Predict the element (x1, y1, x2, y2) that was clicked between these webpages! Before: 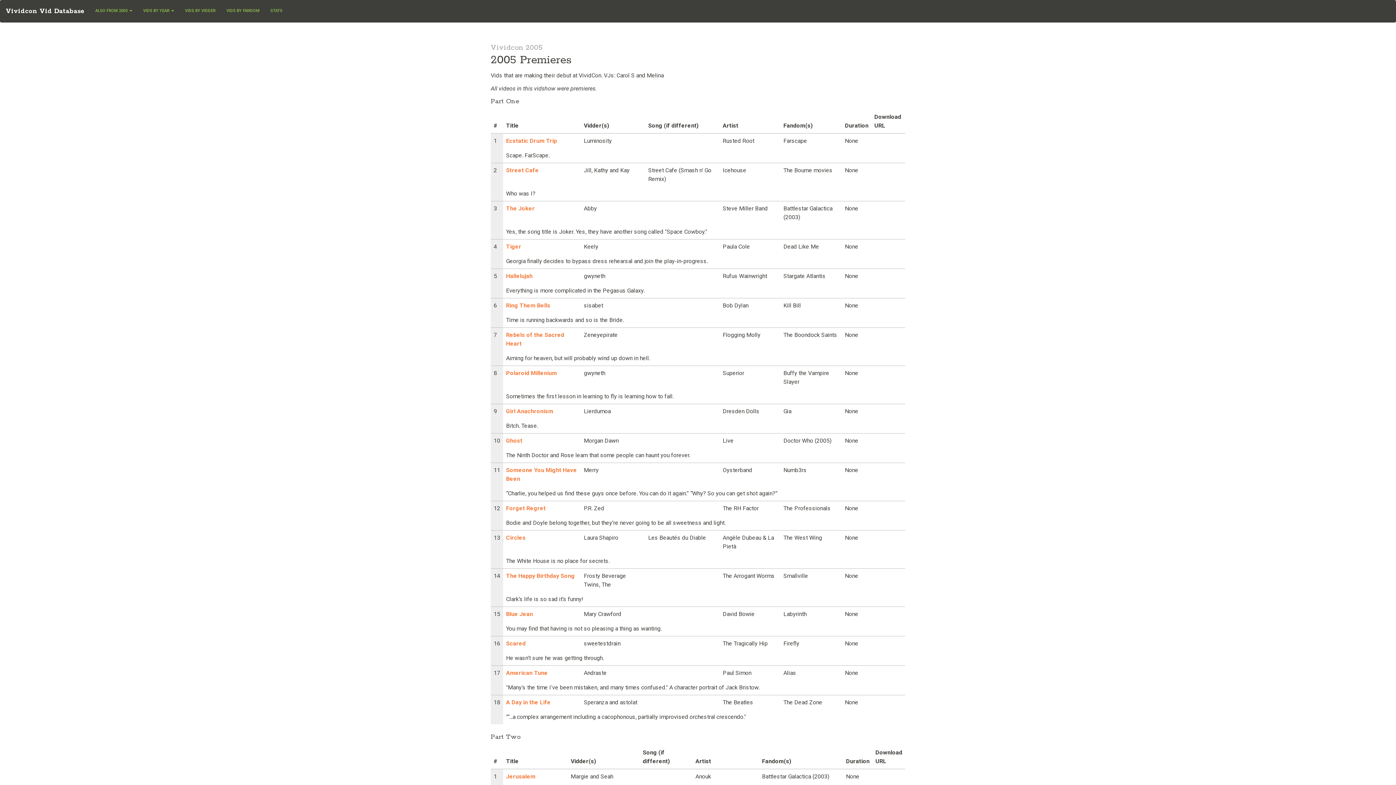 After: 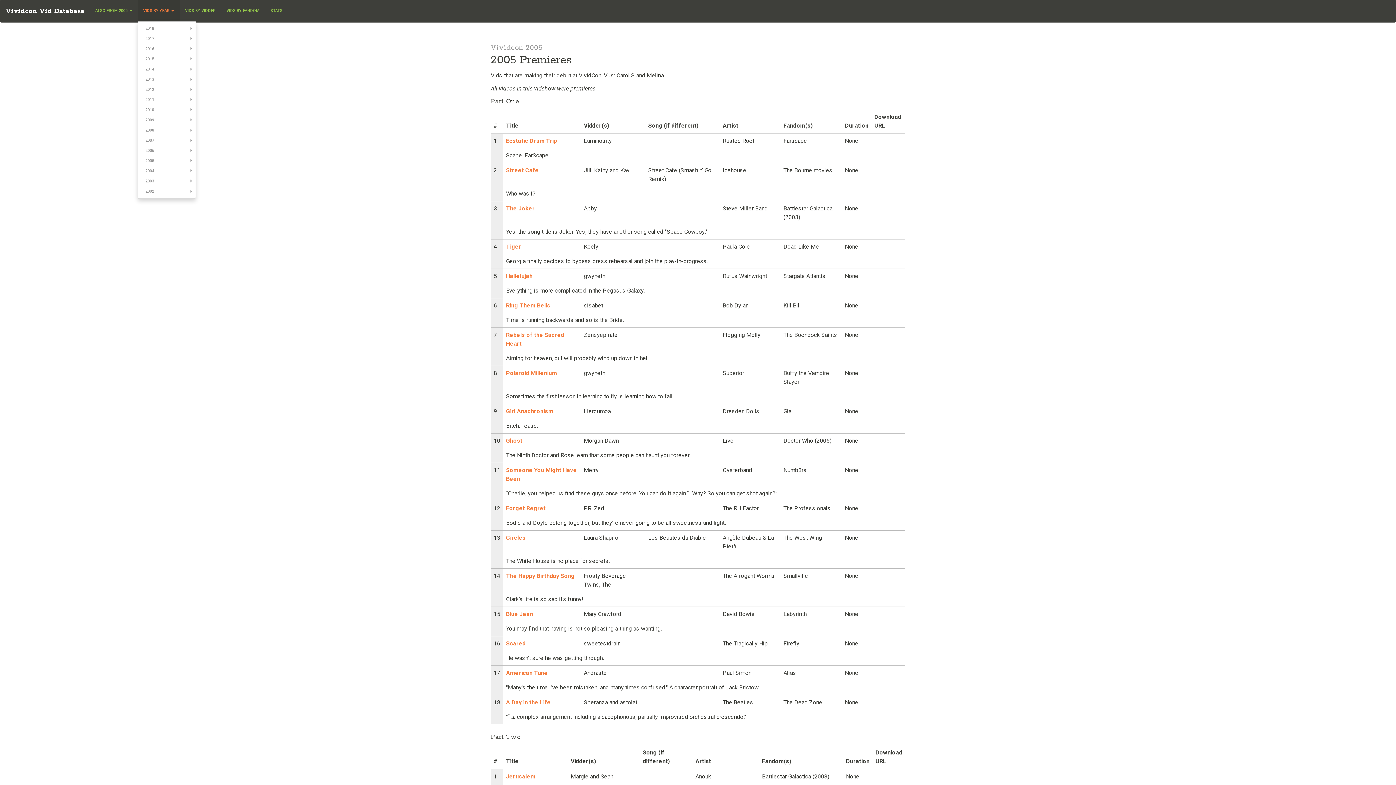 Action: label: VIDS BY YEAR  bbox: (137, 0, 179, 21)